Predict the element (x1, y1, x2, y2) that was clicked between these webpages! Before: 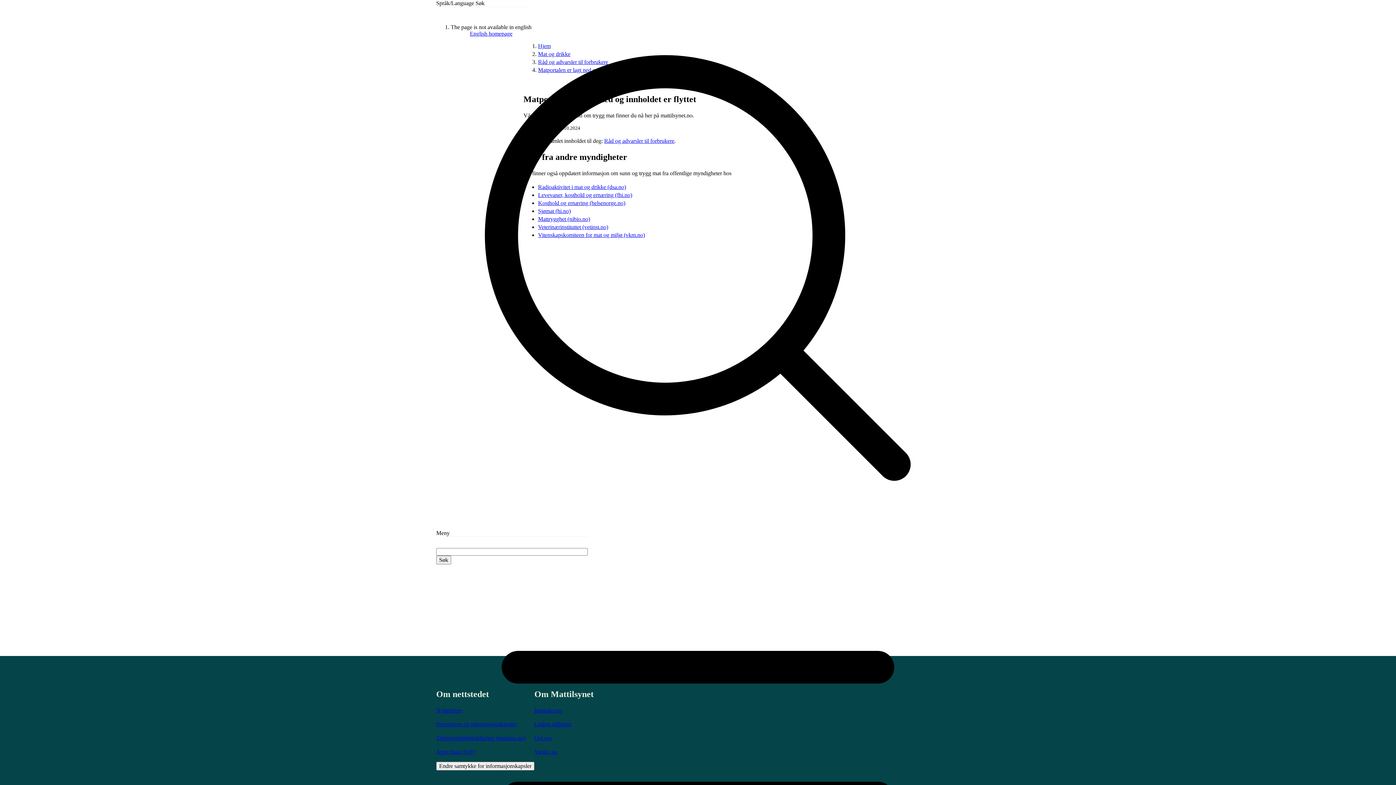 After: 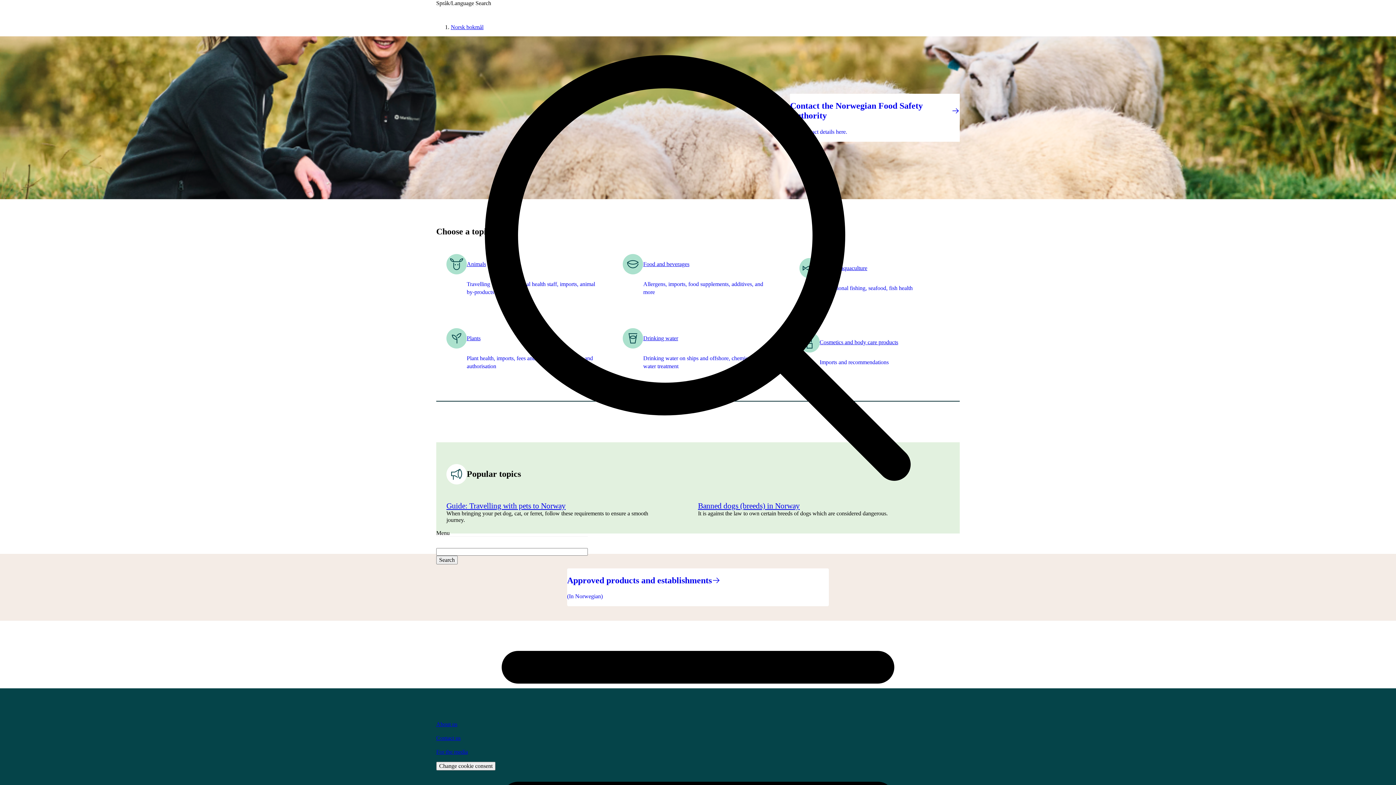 Action: label: English homepage bbox: (470, 30, 512, 36)